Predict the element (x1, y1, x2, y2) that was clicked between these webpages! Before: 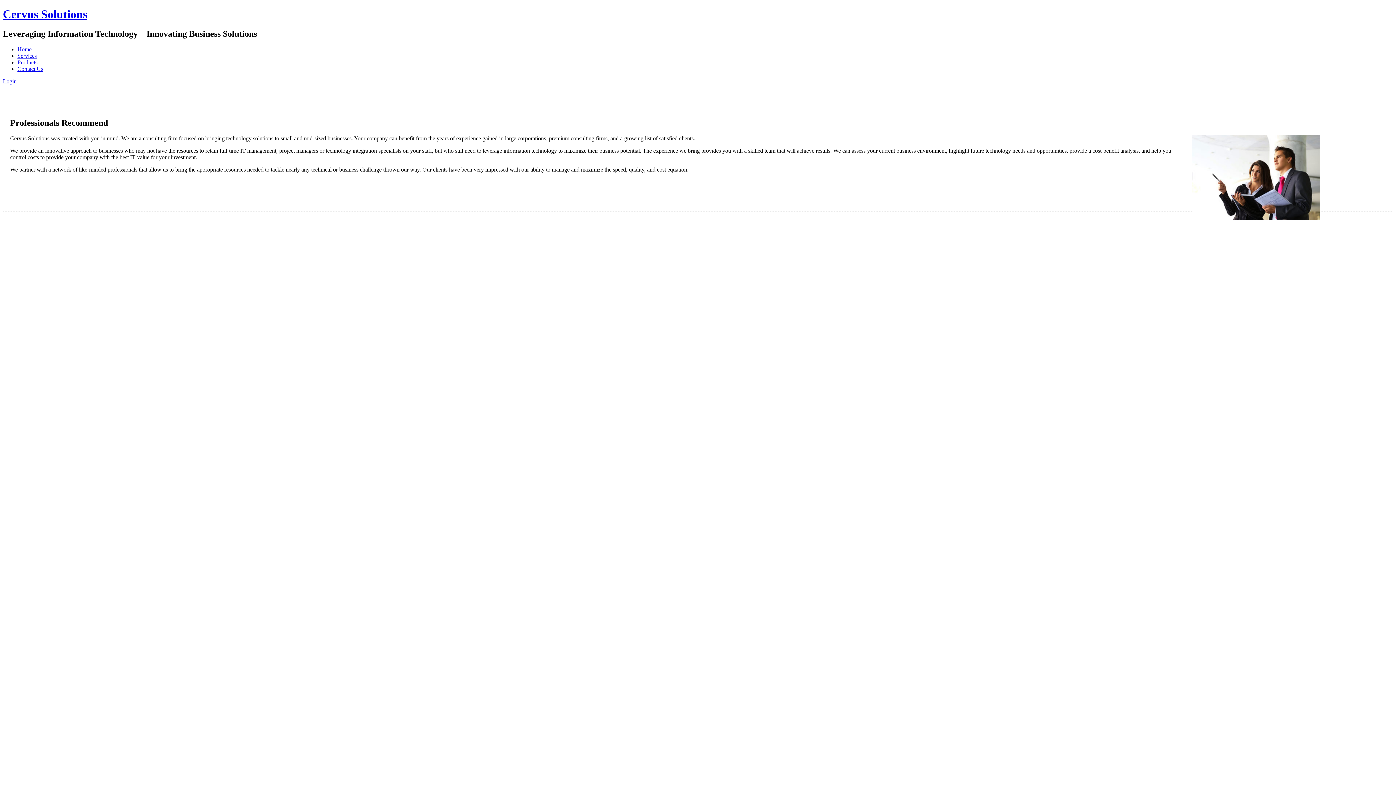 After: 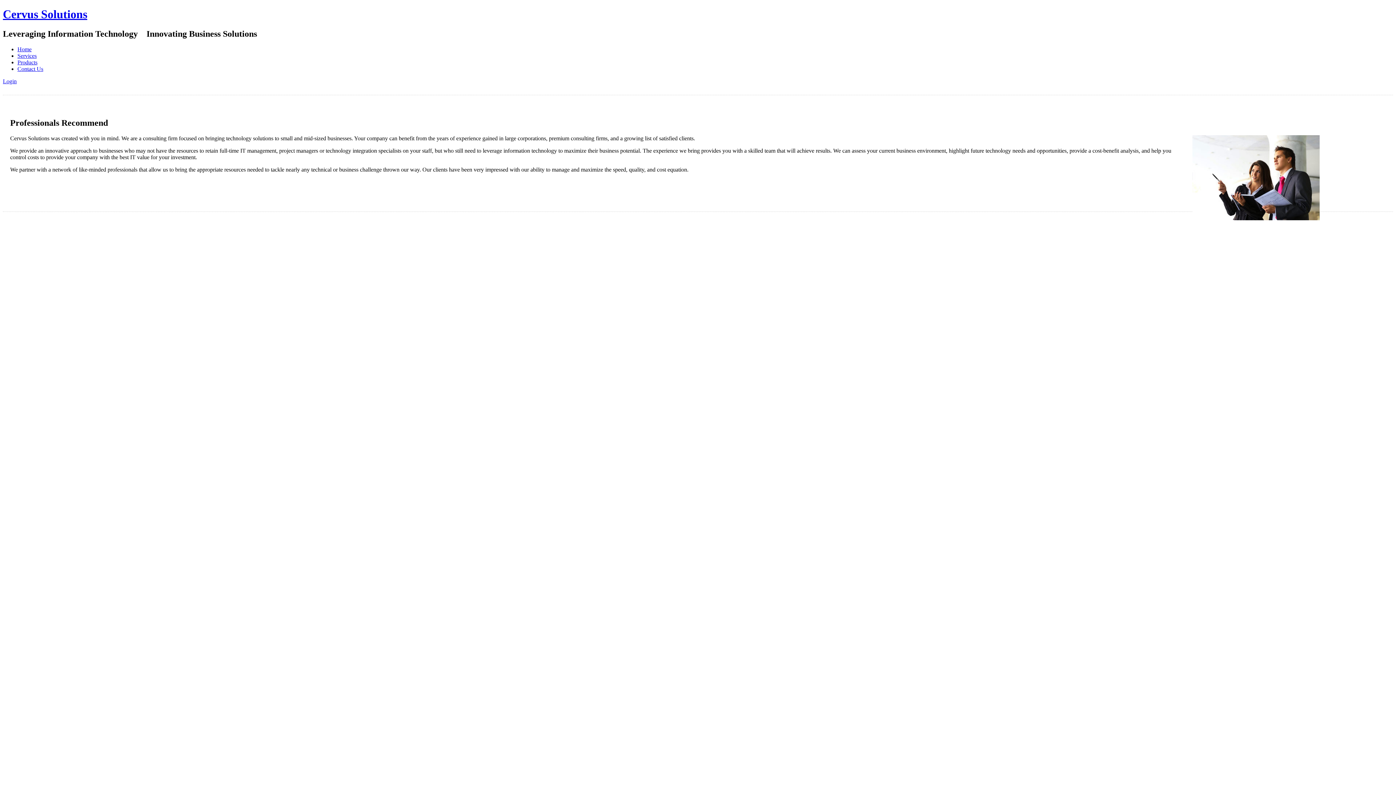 Action: bbox: (17, 46, 31, 52) label: Home